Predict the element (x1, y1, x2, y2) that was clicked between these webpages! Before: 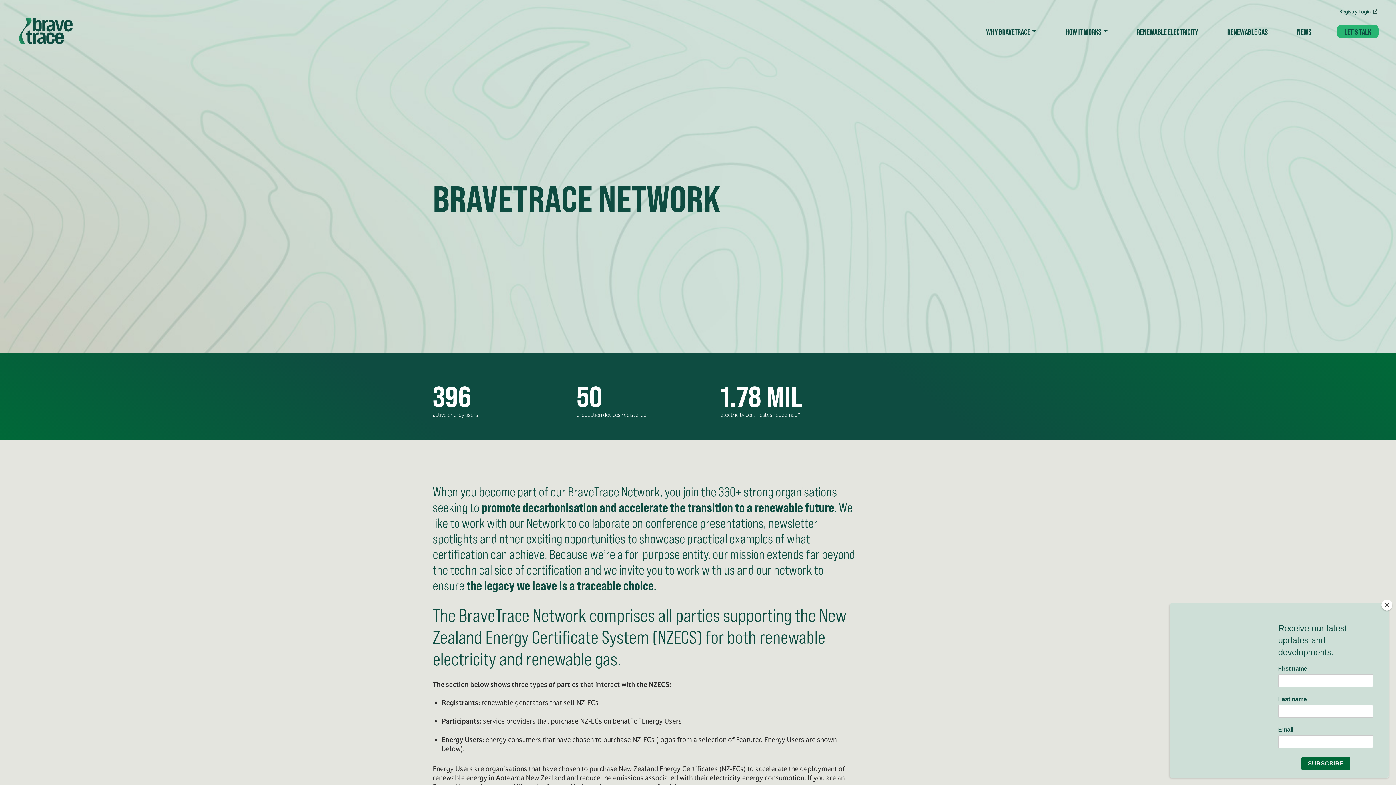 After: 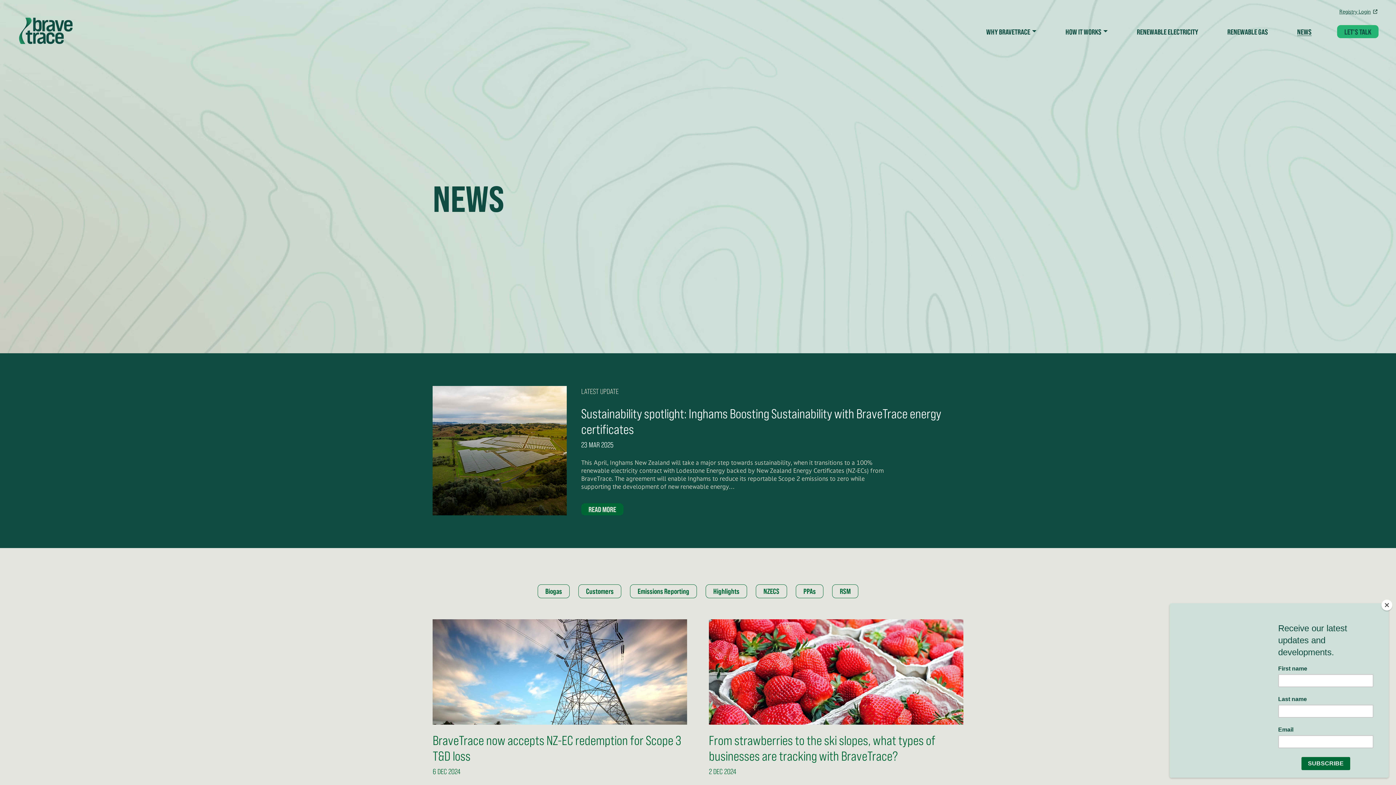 Action: bbox: (1297, 27, 1312, 35) label: NEWS